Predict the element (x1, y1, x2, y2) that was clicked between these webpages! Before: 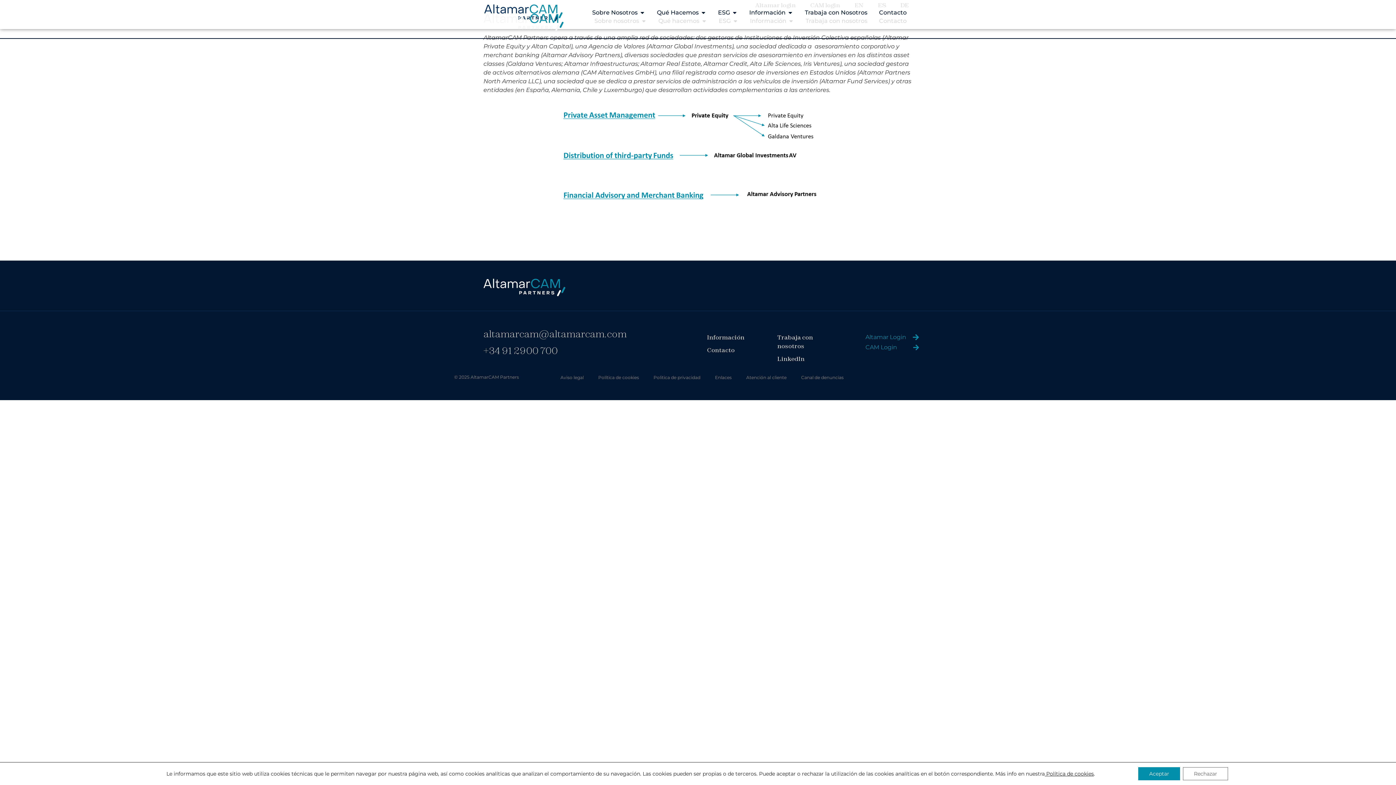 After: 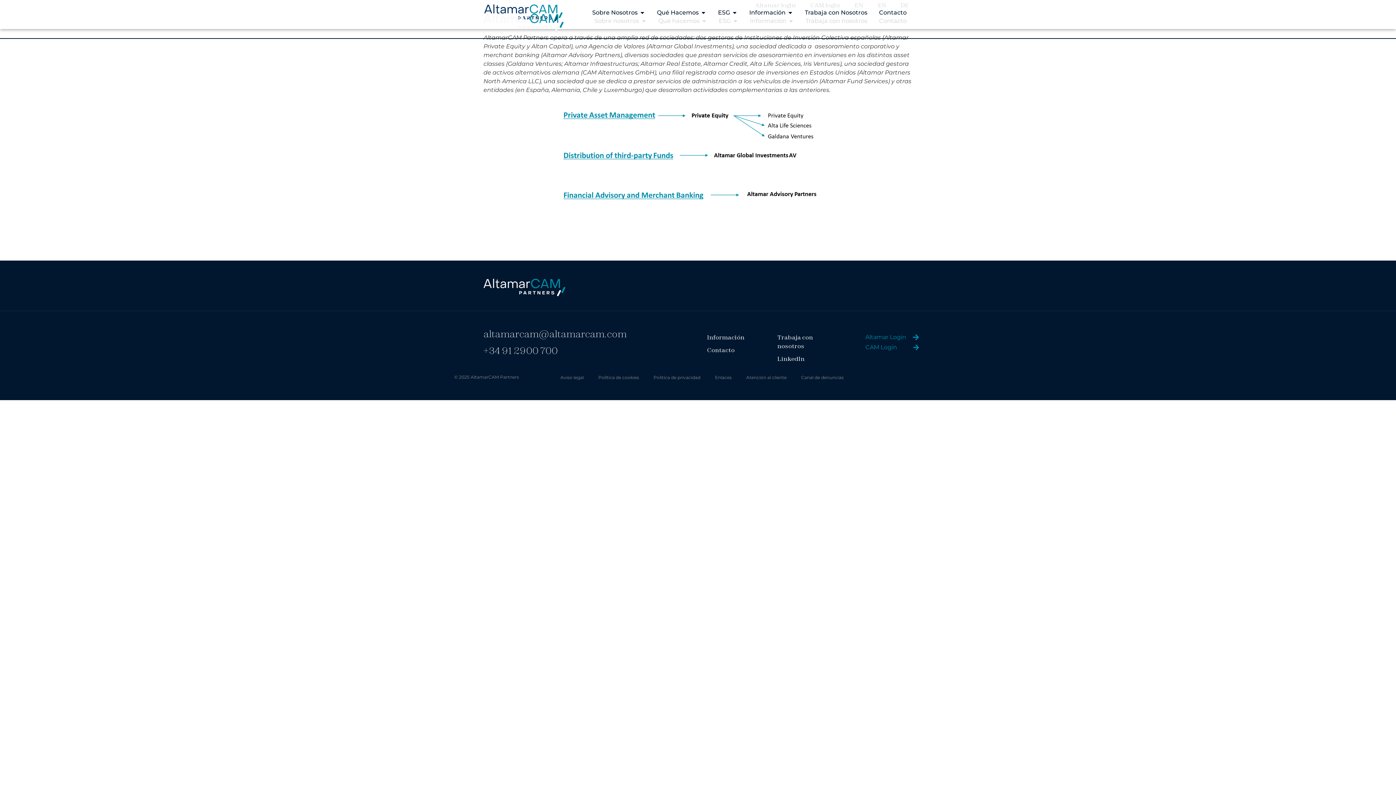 Action: bbox: (1183, 767, 1228, 780) label: Rechazar